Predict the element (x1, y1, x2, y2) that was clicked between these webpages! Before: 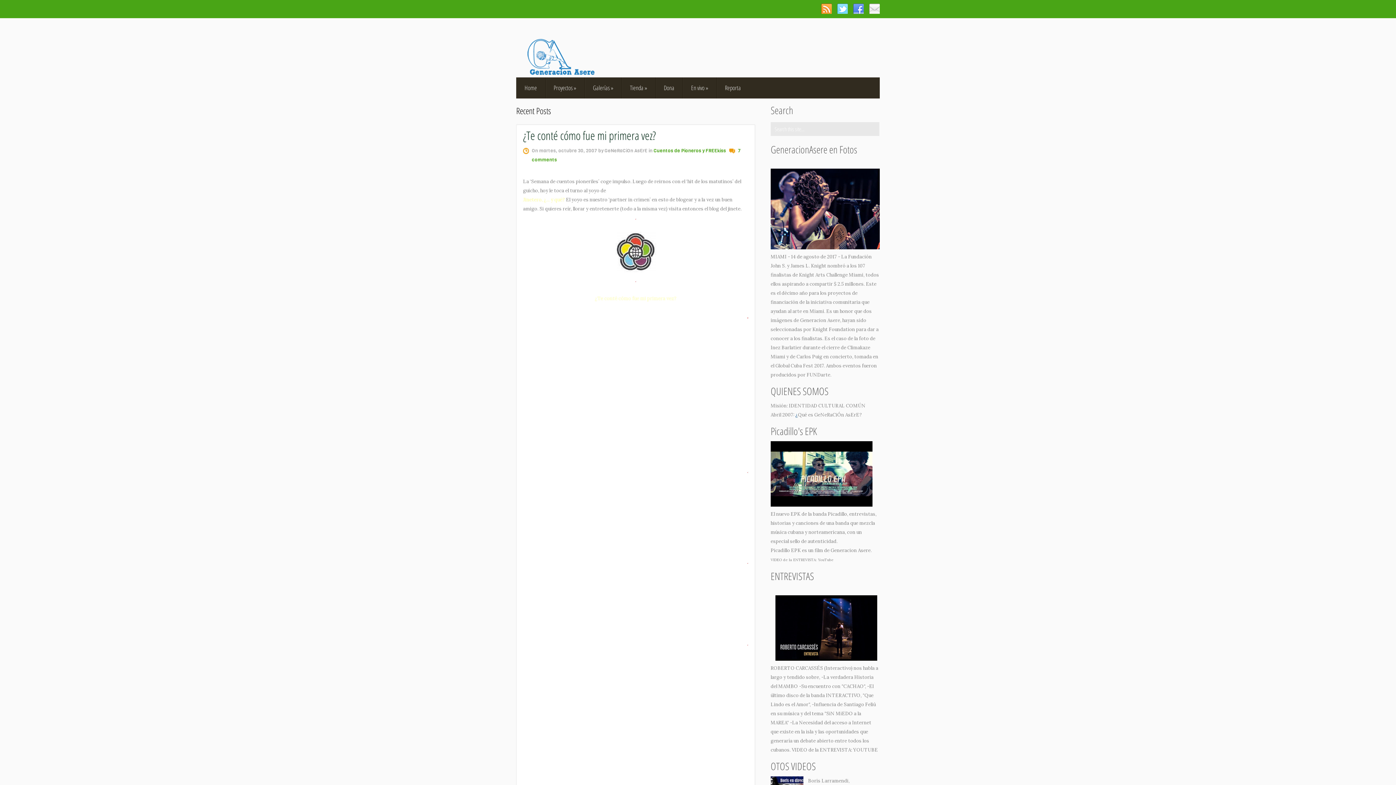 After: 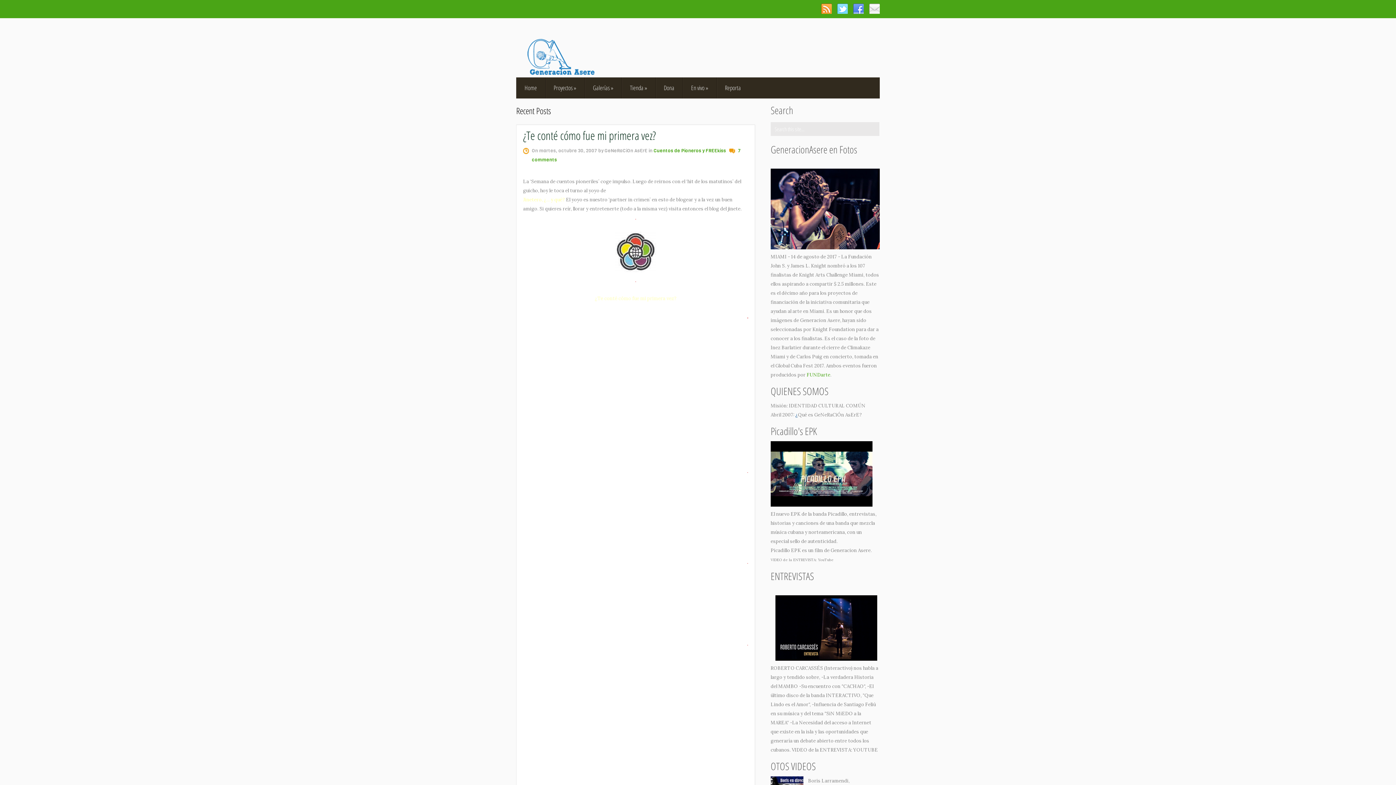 Action: bbox: (806, 372, 830, 378) label: FUNDarte